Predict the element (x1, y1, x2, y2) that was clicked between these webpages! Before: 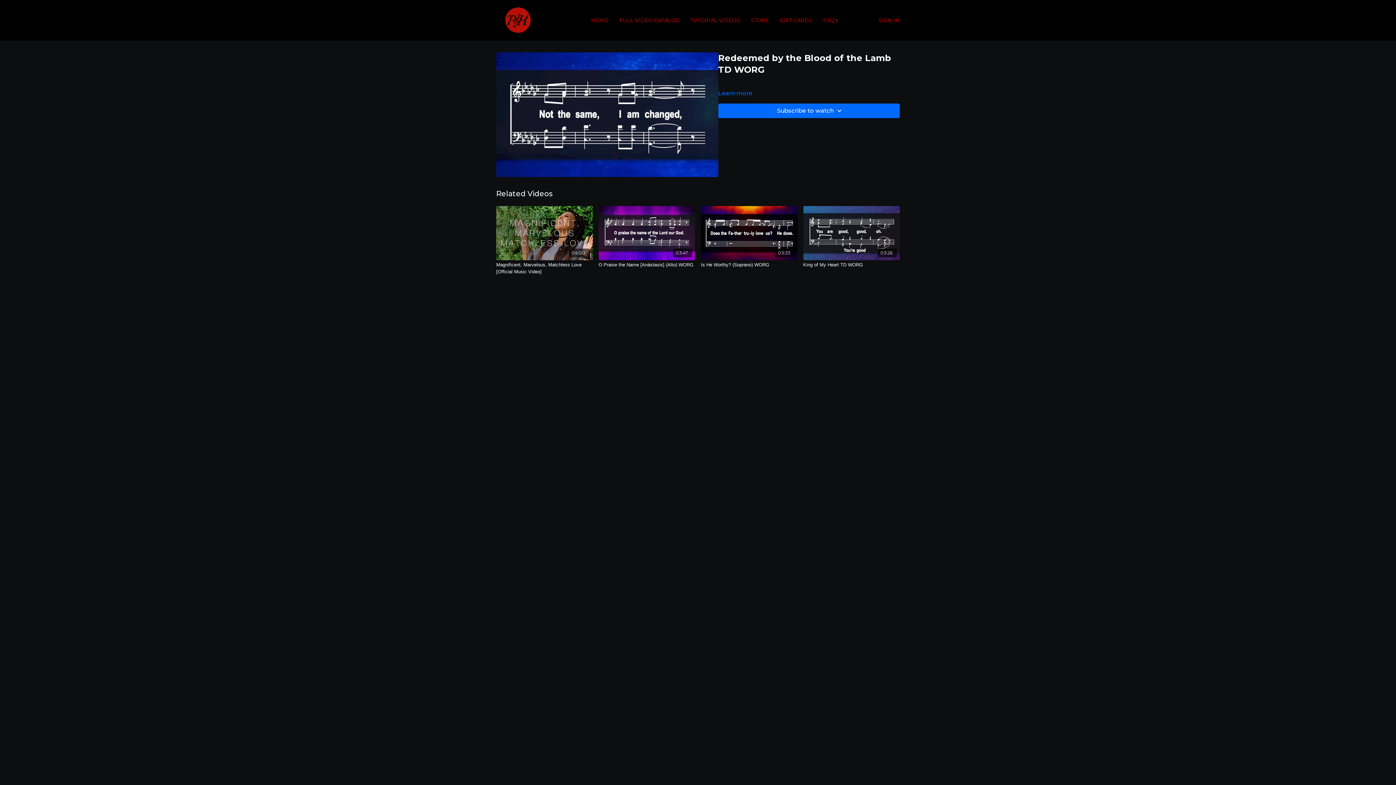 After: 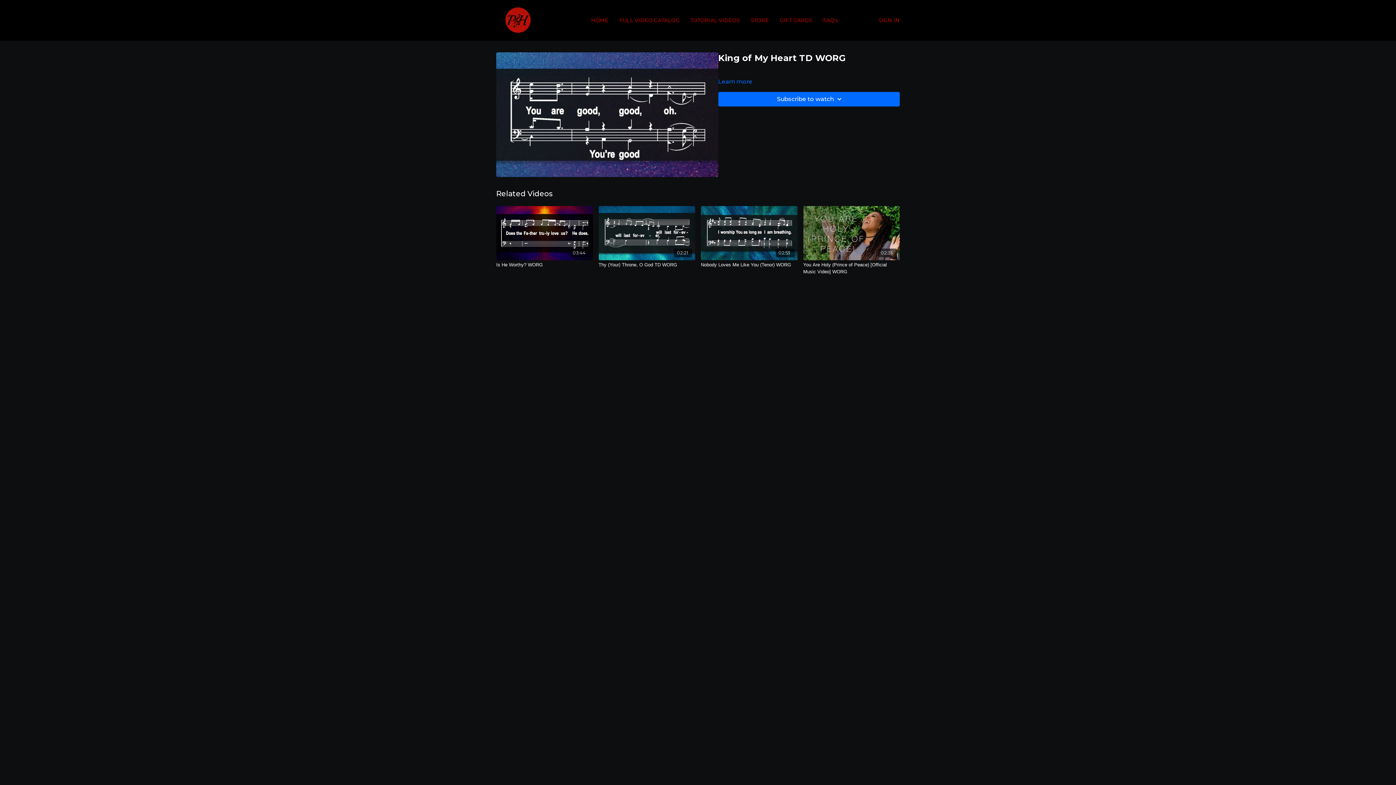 Action: bbox: (803, 261, 900, 268) label: King of My Heart TD WORG